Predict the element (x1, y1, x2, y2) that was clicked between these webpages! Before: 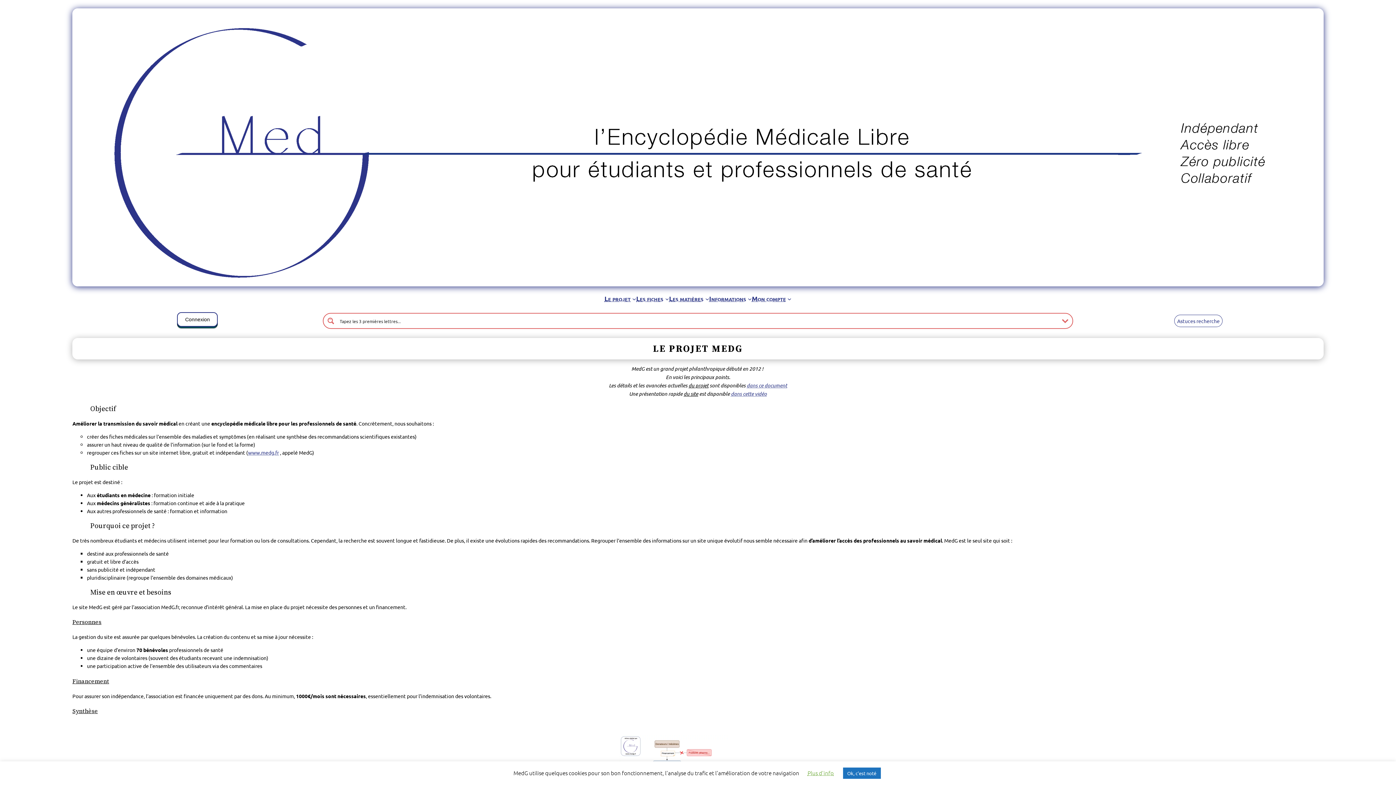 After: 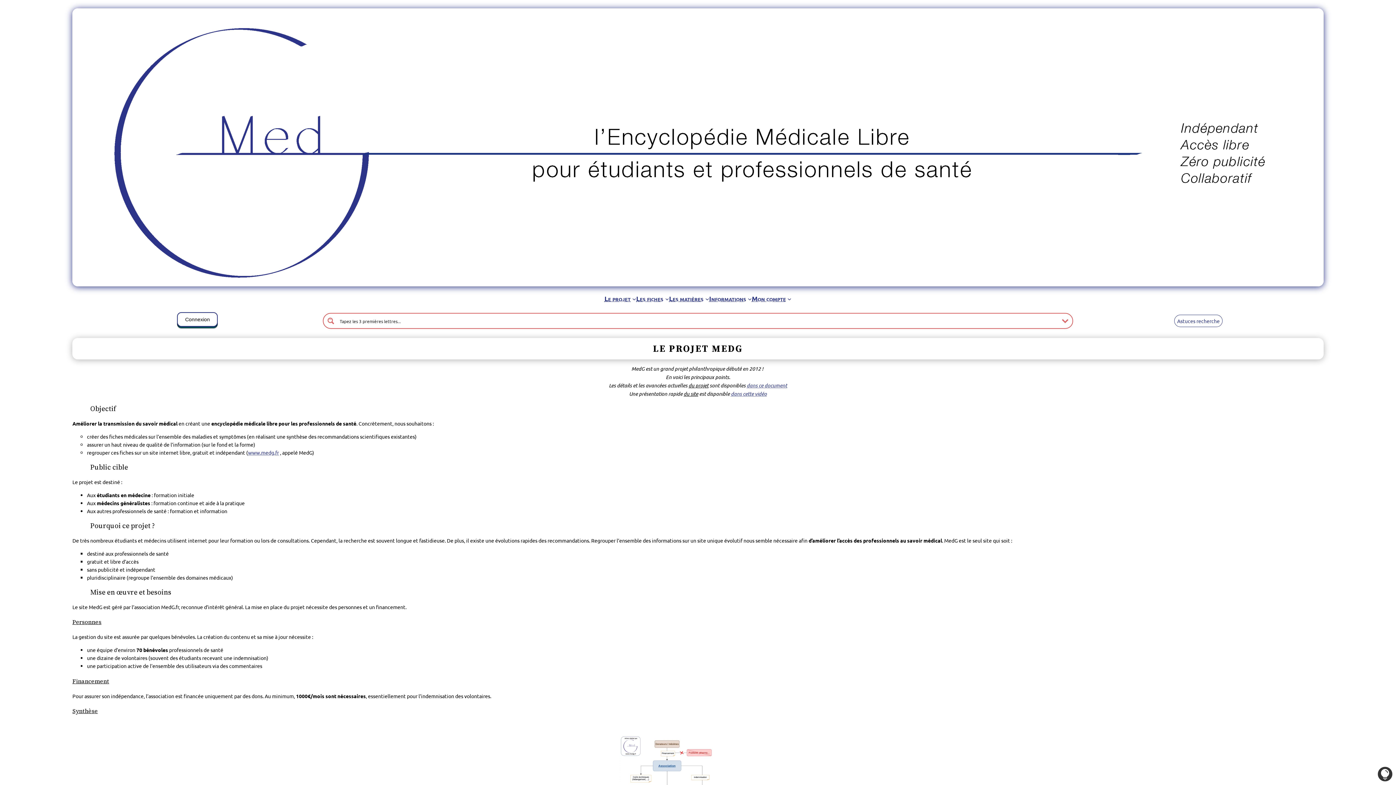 Action: label: Ok, c'est noté bbox: (843, 768, 880, 779)